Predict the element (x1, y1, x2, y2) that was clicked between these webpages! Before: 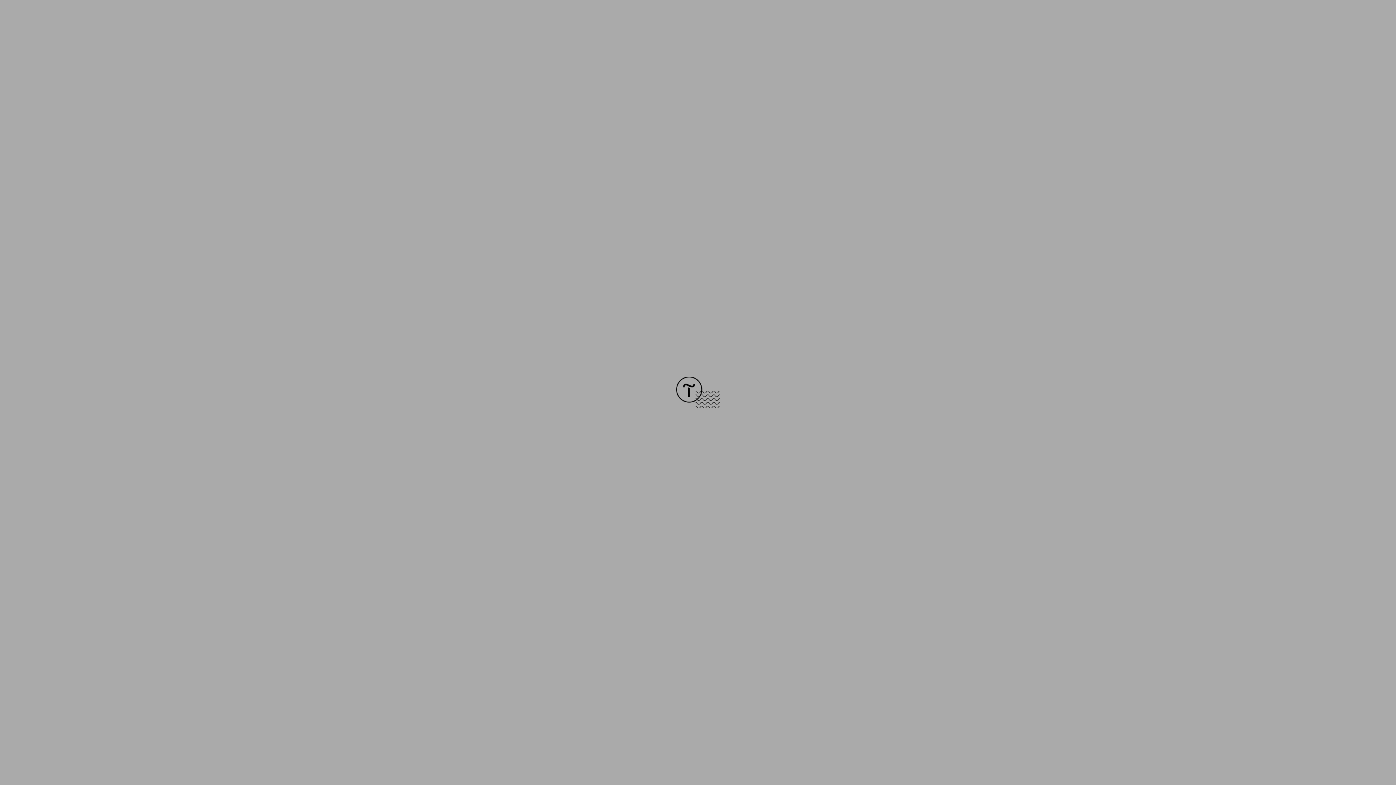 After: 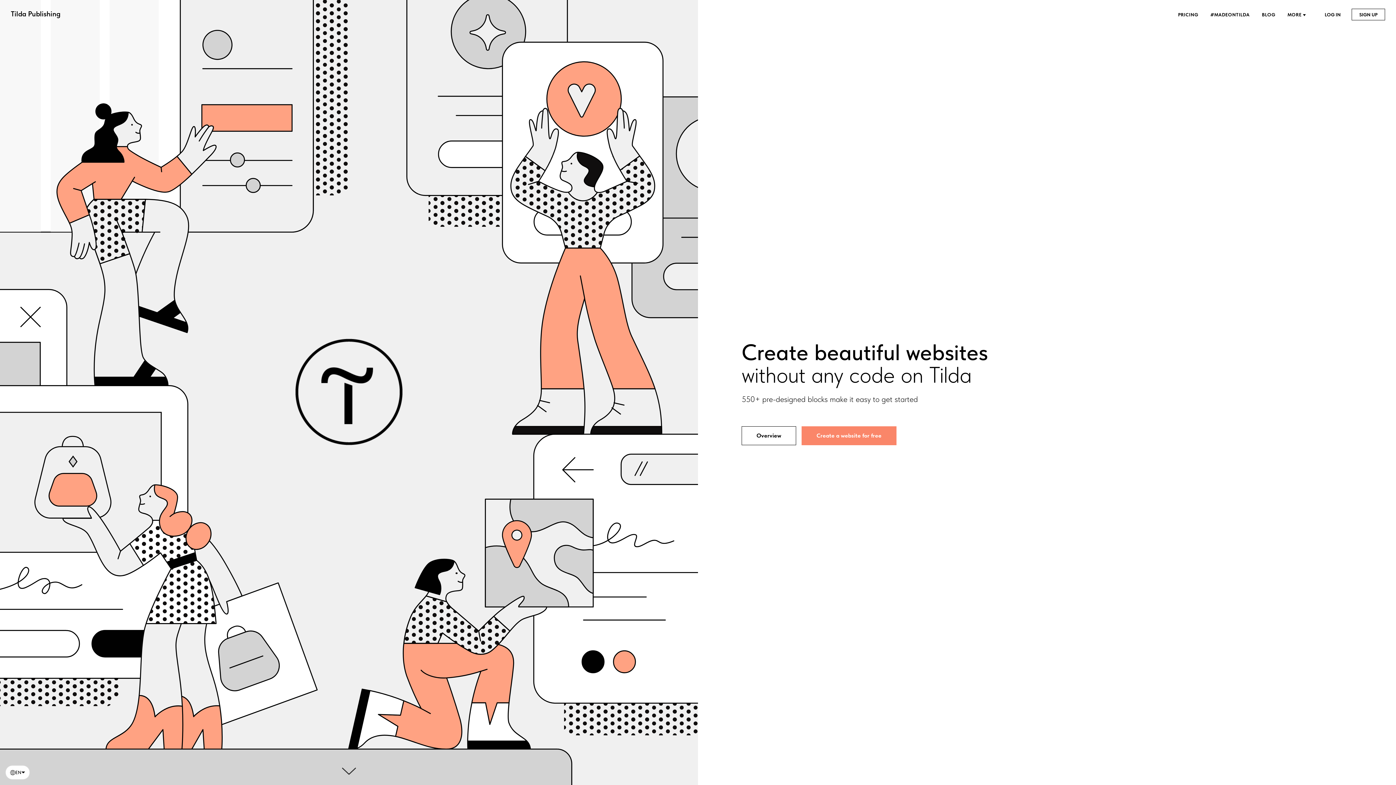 Action: bbox: (676, 403, 720, 409)